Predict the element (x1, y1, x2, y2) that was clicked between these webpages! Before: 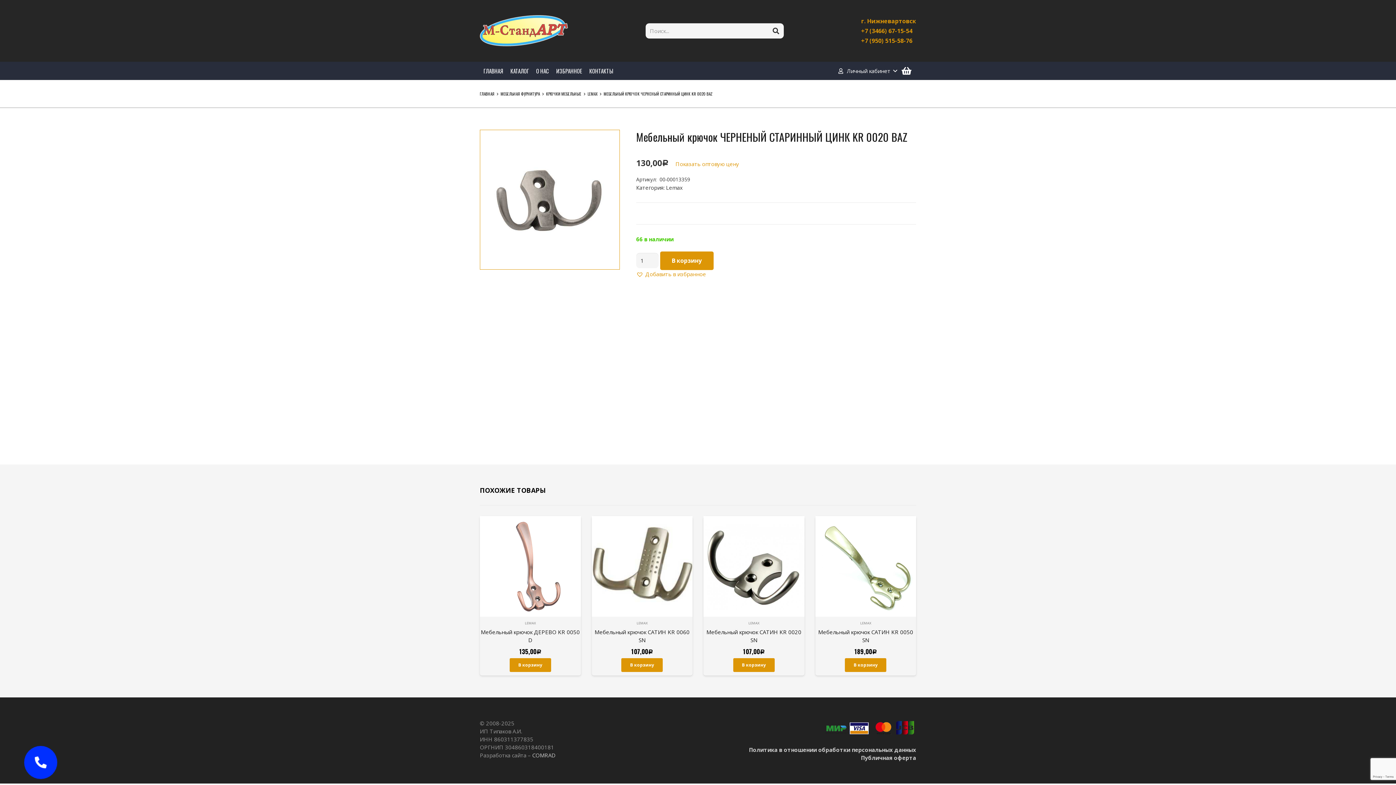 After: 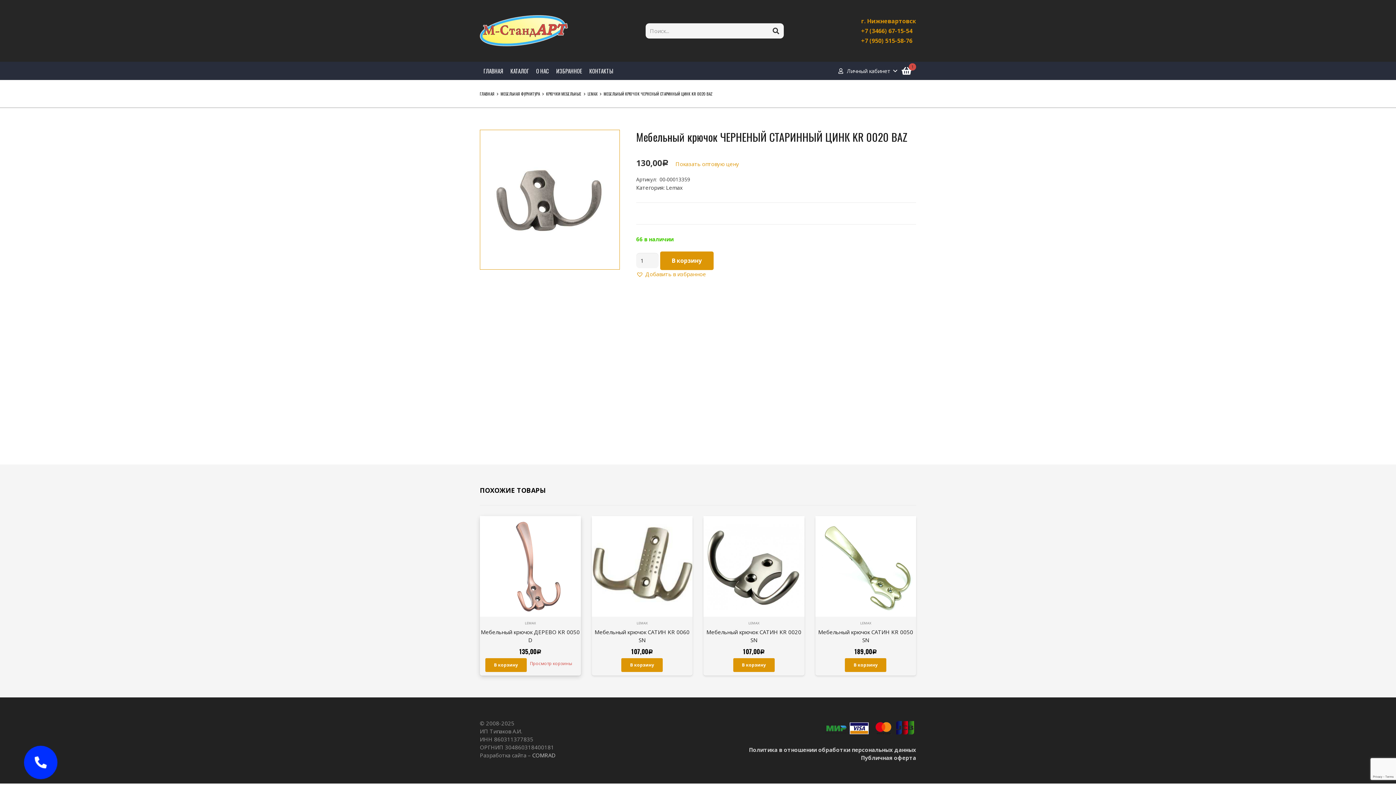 Action: bbox: (509, 658, 551, 672) label: Добавить в корзину “Мебельный крючок ДЕРЕВО KR 0050 D”